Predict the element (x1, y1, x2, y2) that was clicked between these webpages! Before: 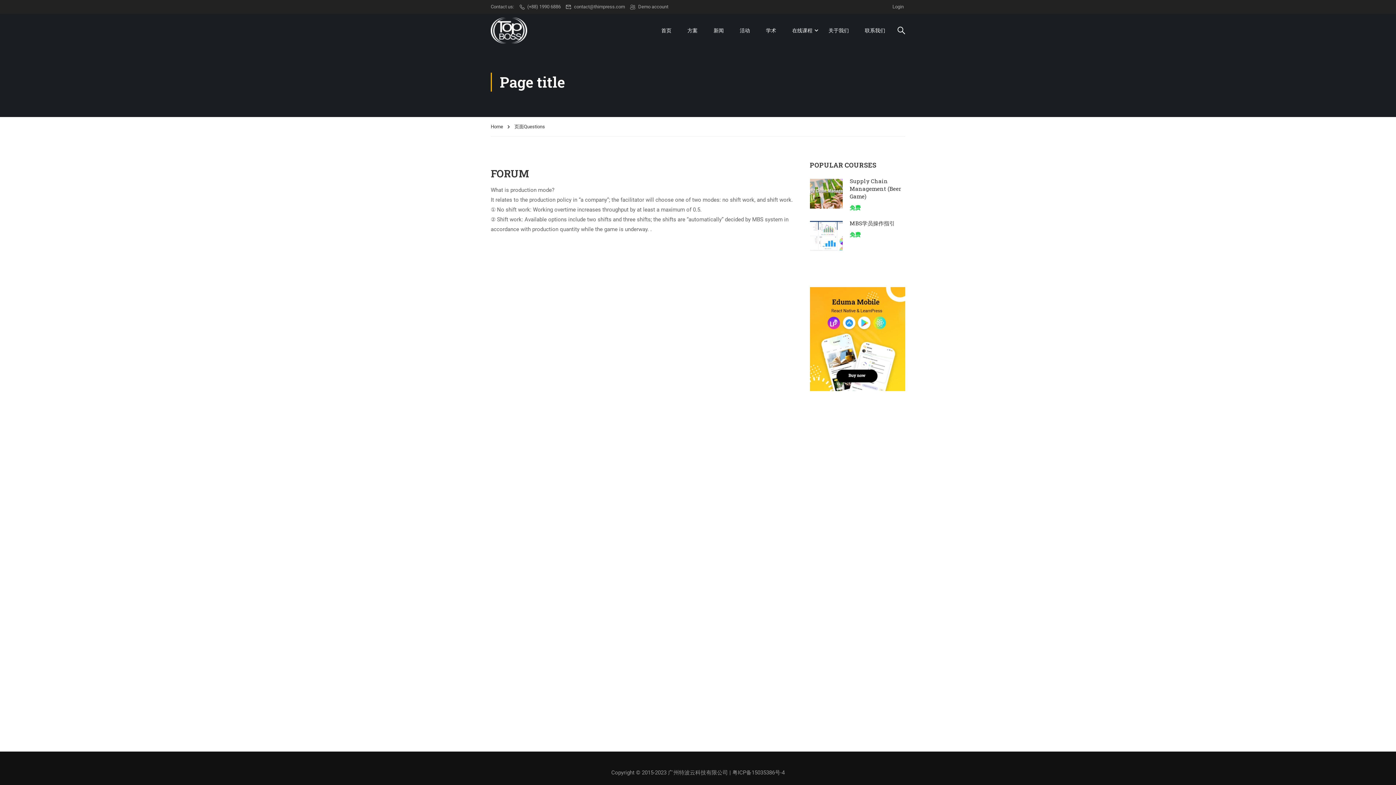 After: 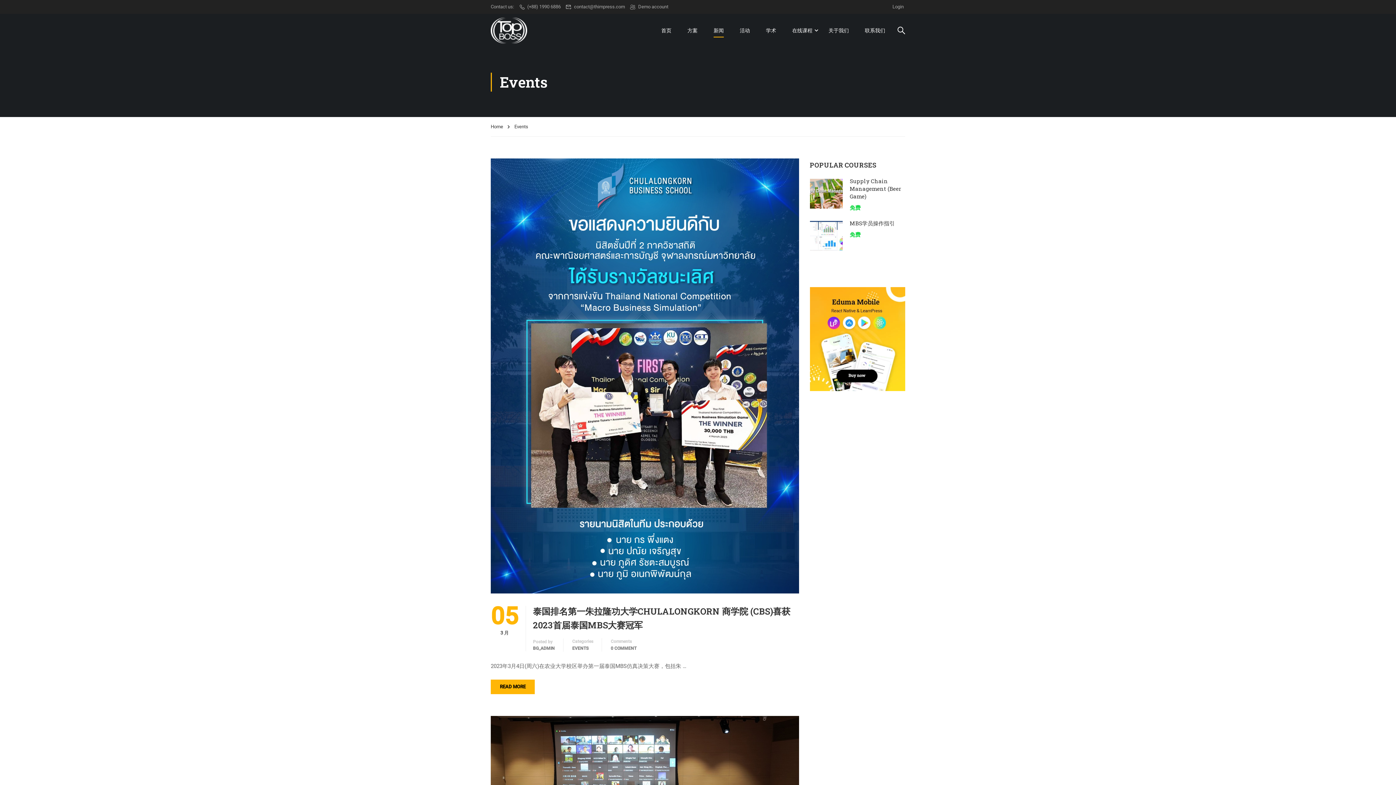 Action: bbox: (706, 19, 731, 41) label: 新闻